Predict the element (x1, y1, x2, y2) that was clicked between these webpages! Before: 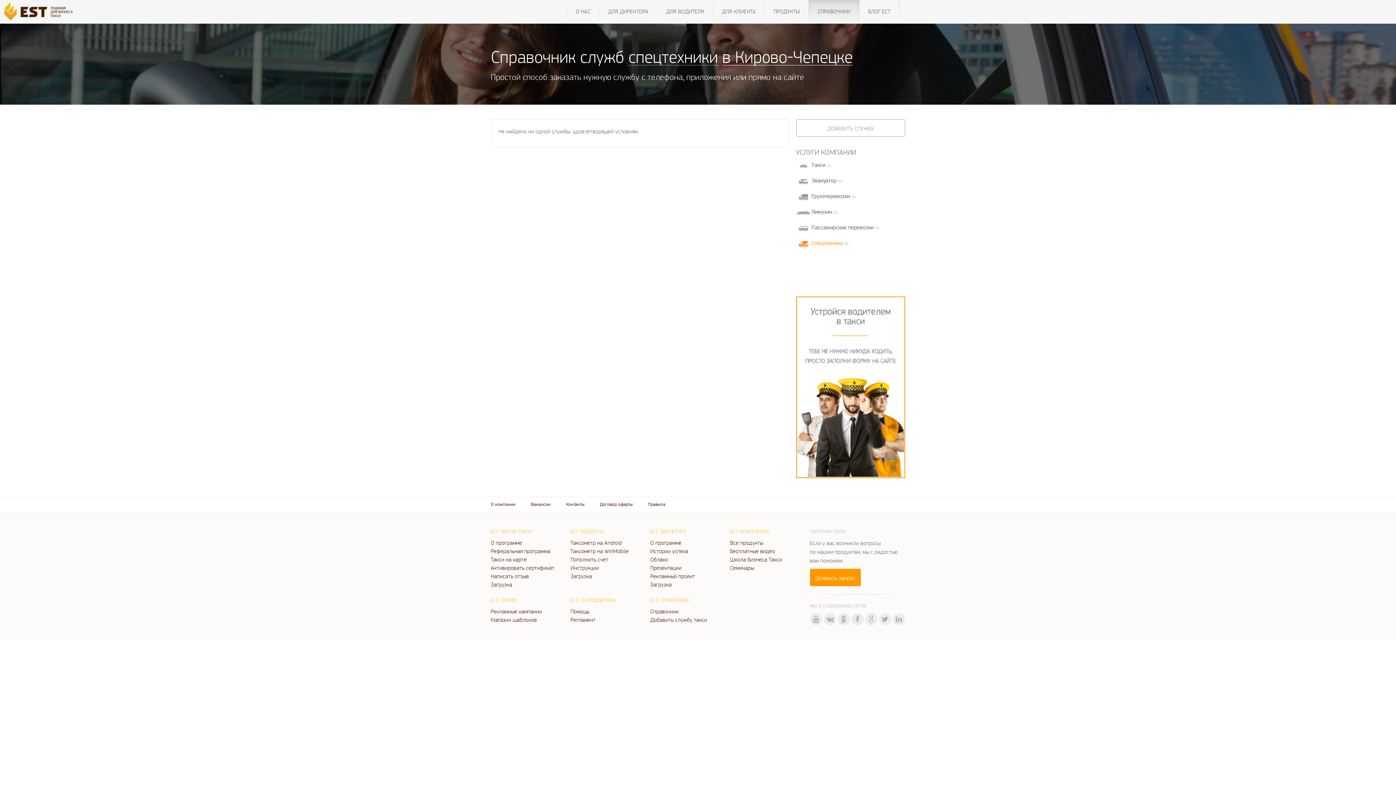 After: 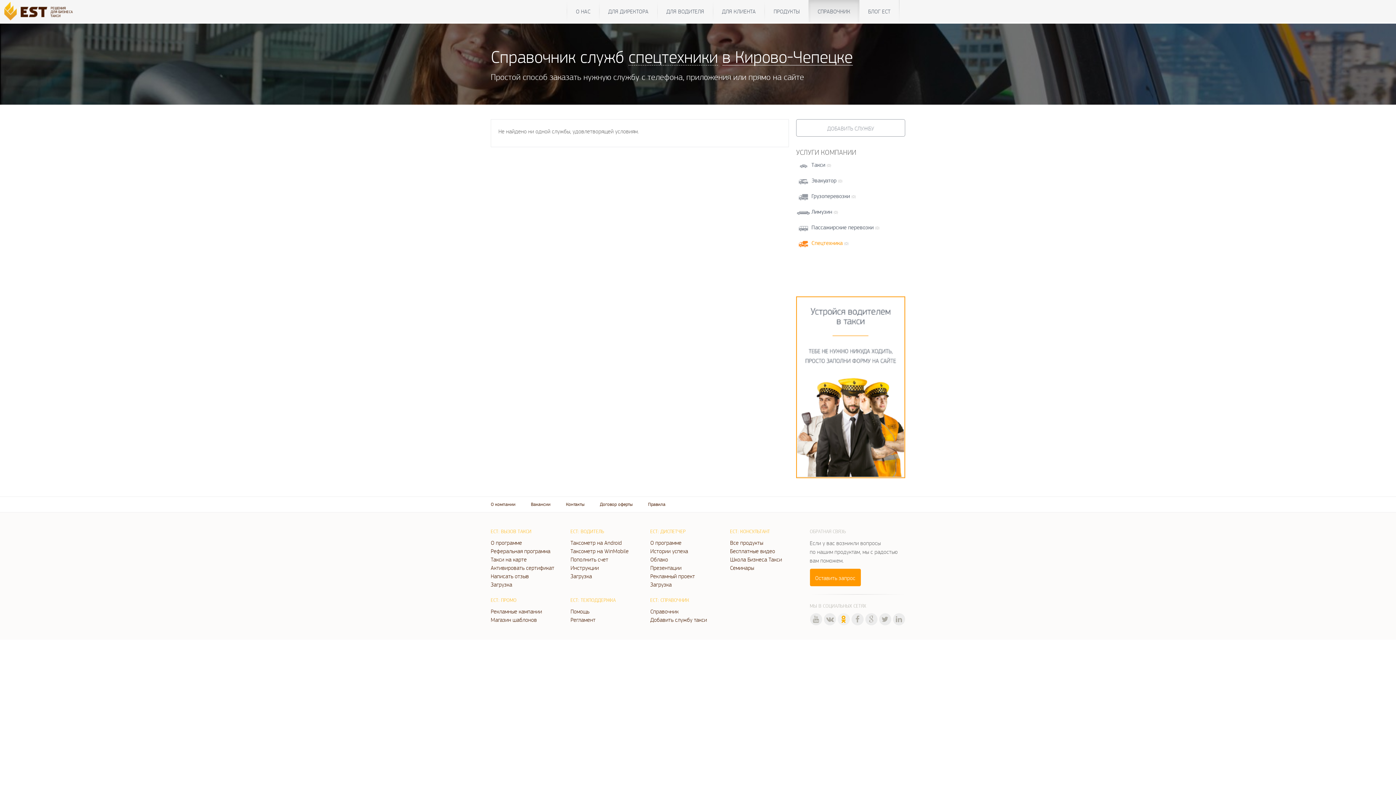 Action: bbox: (837, 613, 850, 625)